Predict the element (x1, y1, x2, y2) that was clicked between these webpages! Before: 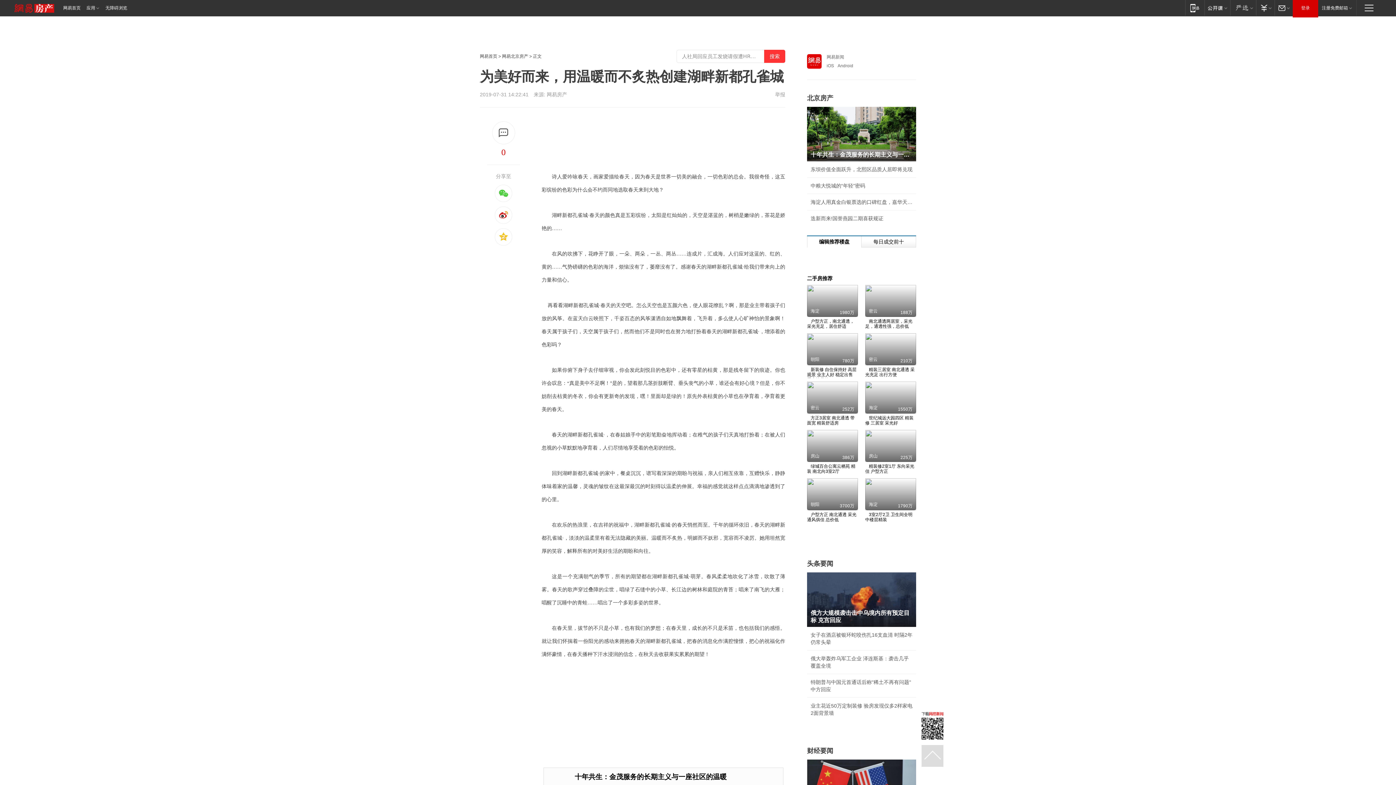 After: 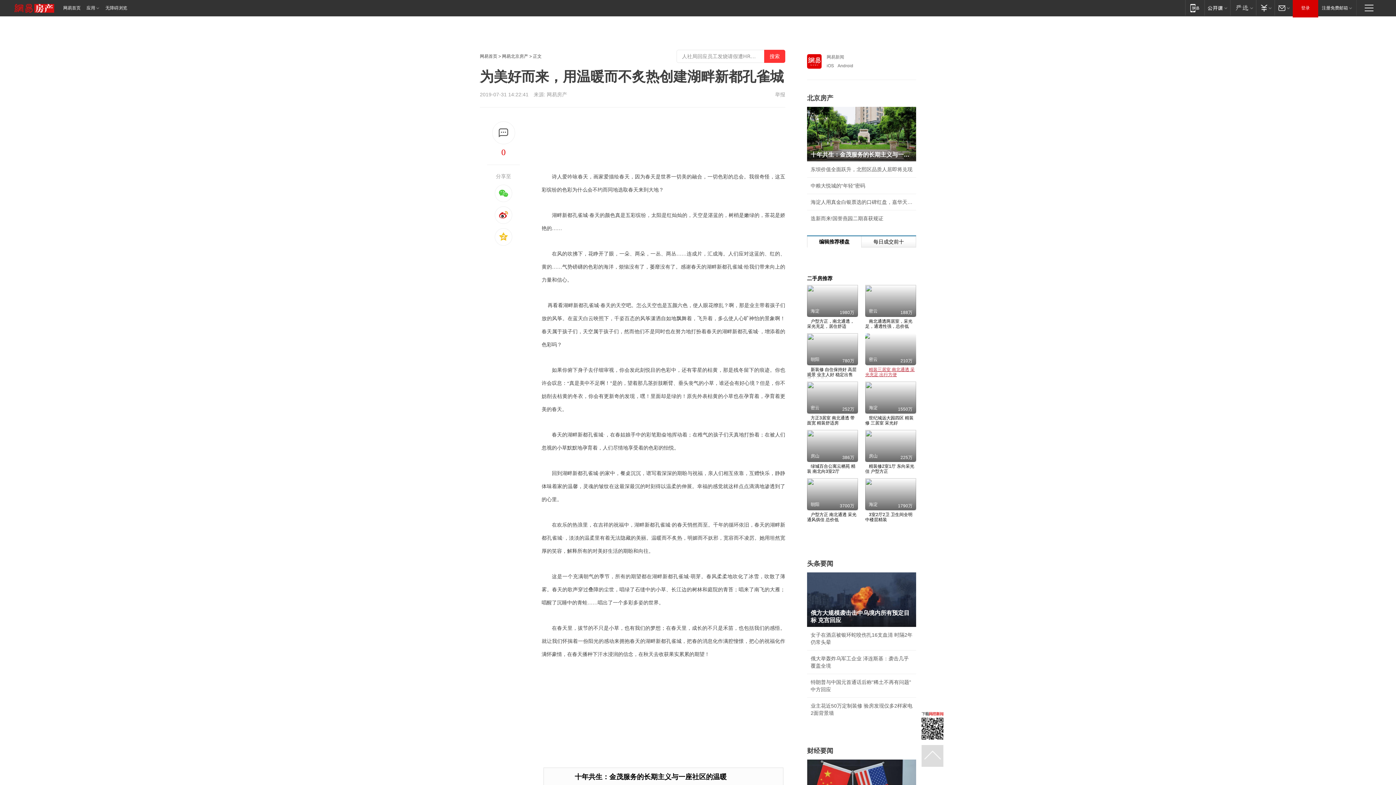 Action: bbox: (865, 333, 916, 377) label: 精装三居室 南北通透 采光充足 出行方便

密云

210万